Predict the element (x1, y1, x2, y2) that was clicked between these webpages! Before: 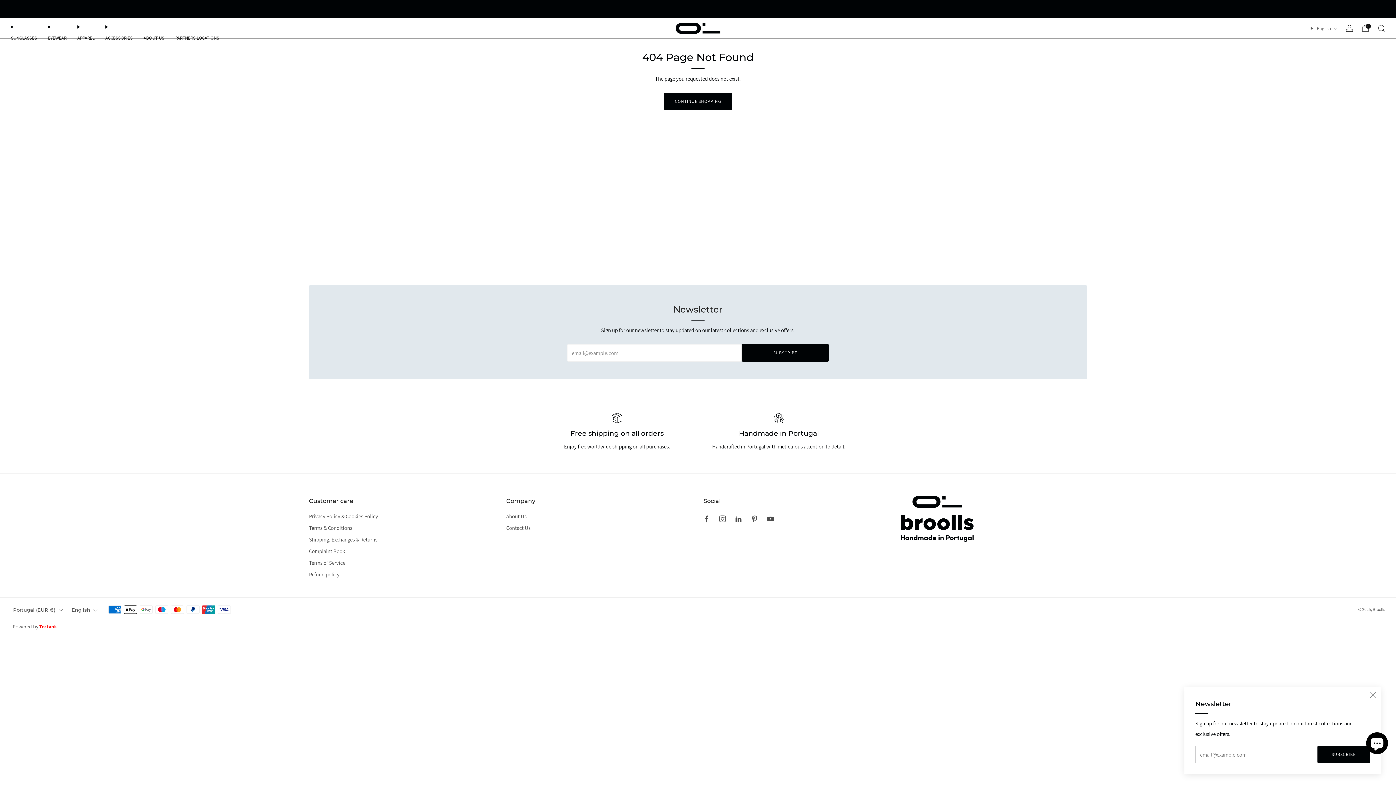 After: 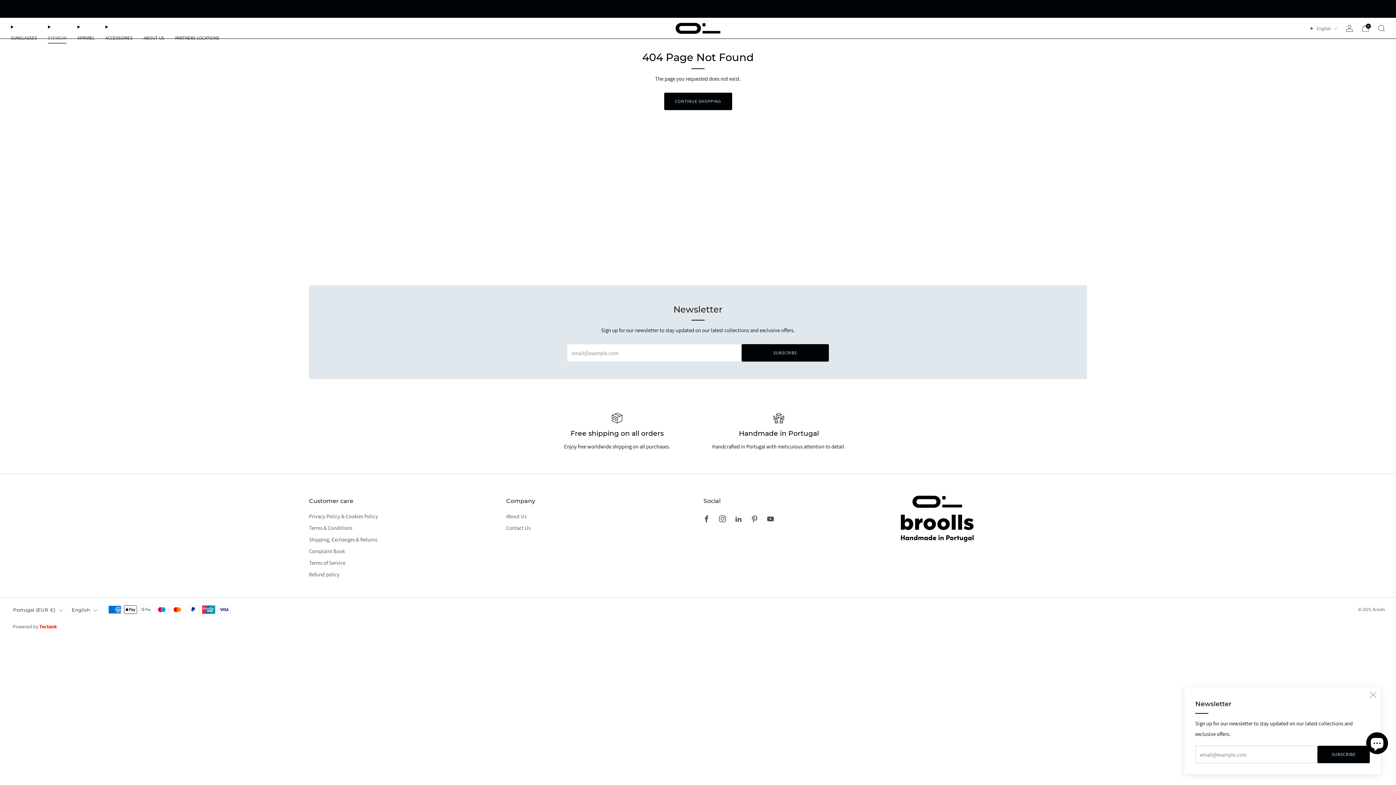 Action: label: EYEWEAR bbox: (48, 31, 66, 43)